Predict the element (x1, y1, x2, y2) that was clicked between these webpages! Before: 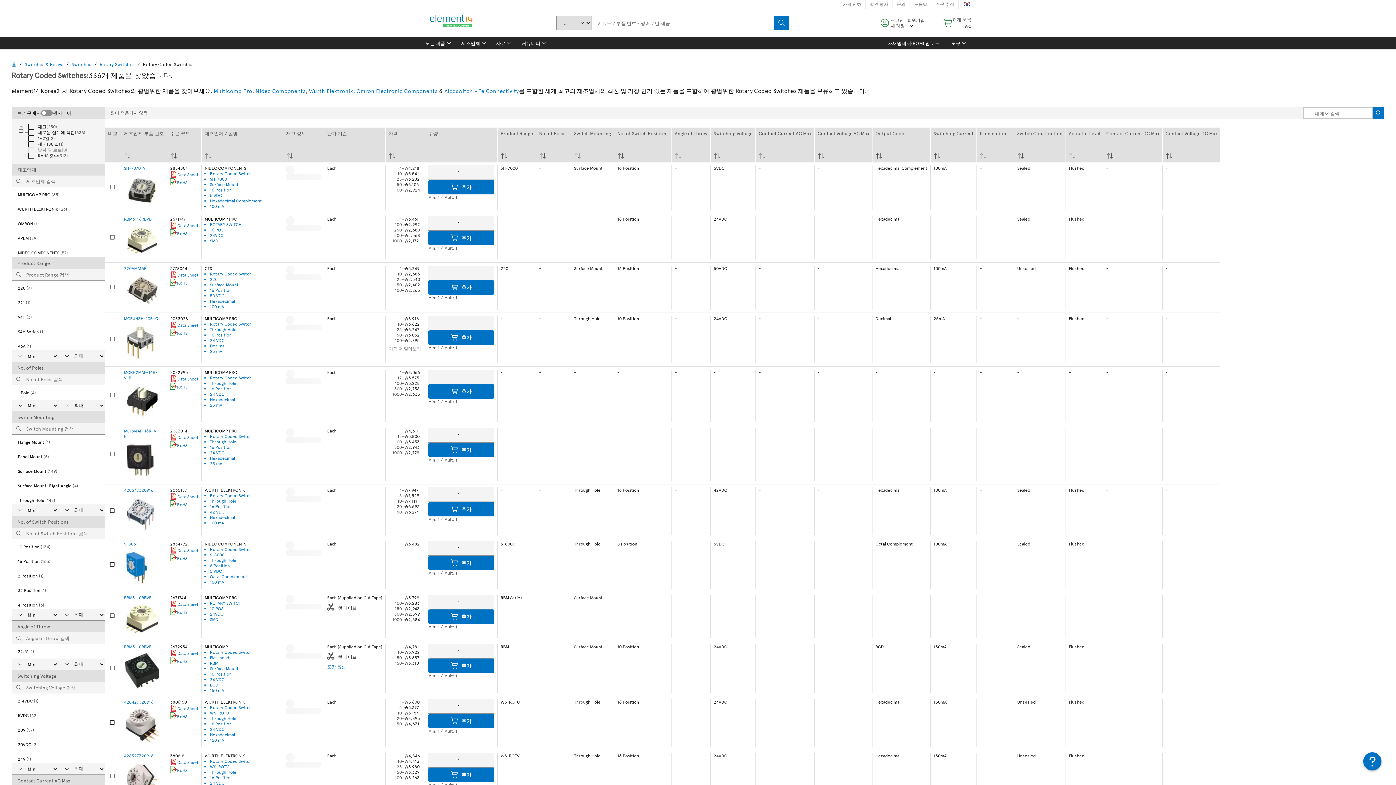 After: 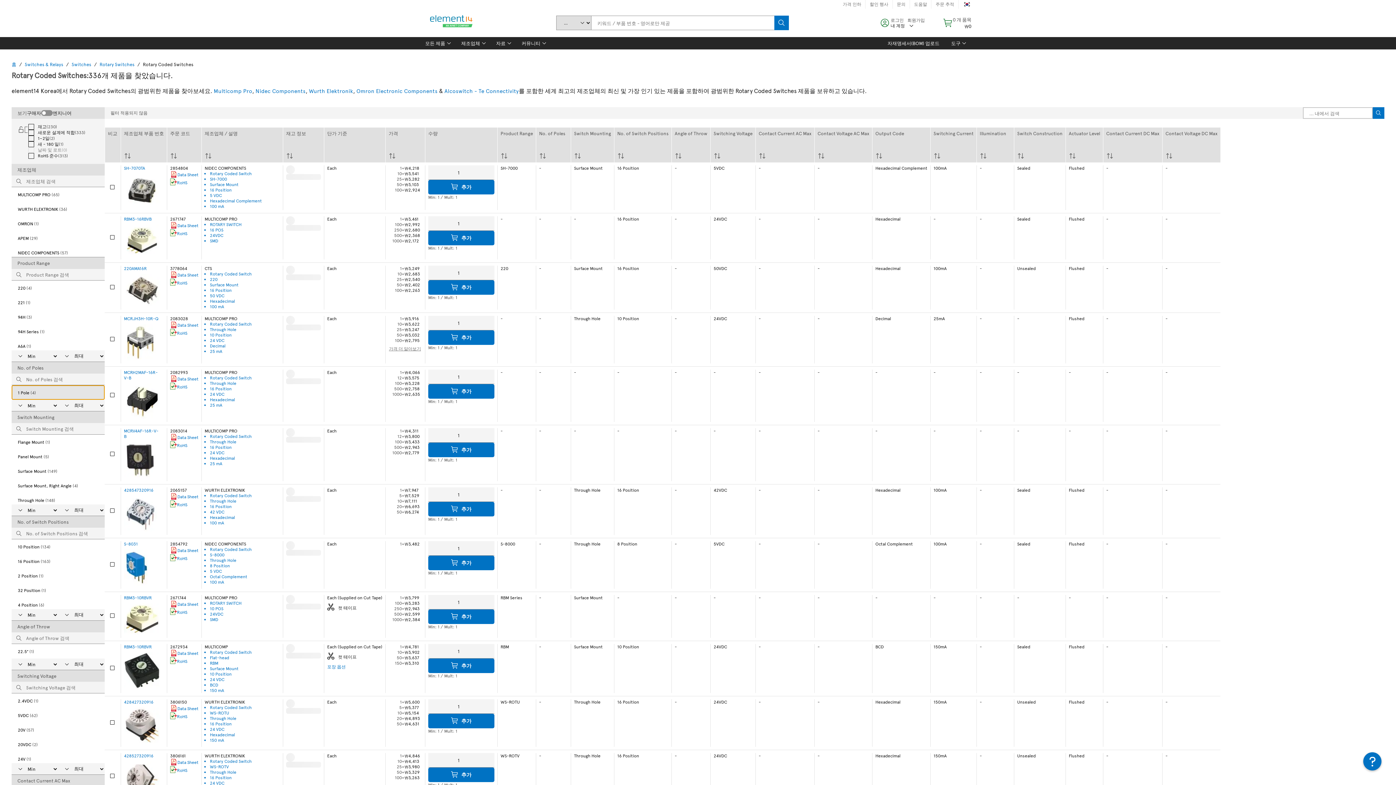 Action: bbox: (11, 385, 104, 400) label: 1 Pole (4)